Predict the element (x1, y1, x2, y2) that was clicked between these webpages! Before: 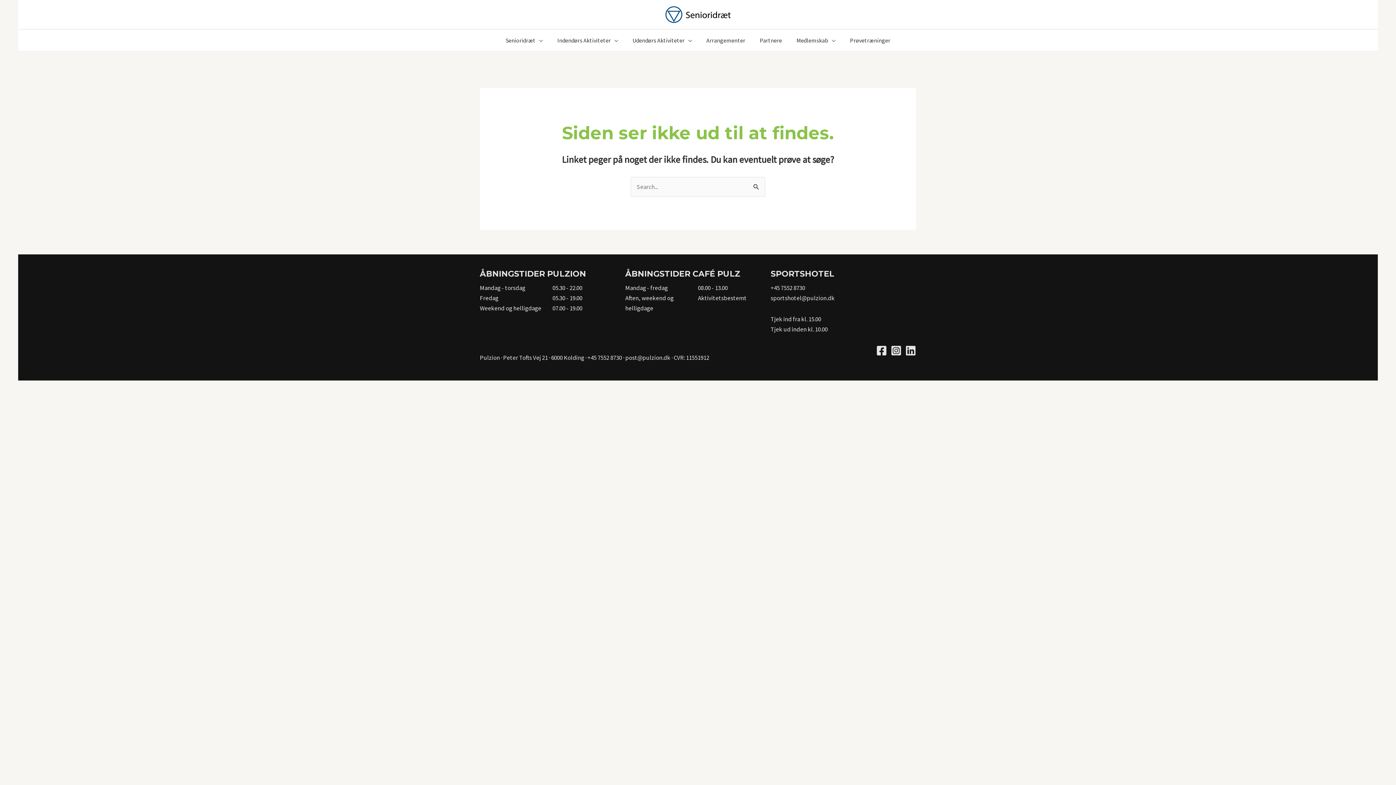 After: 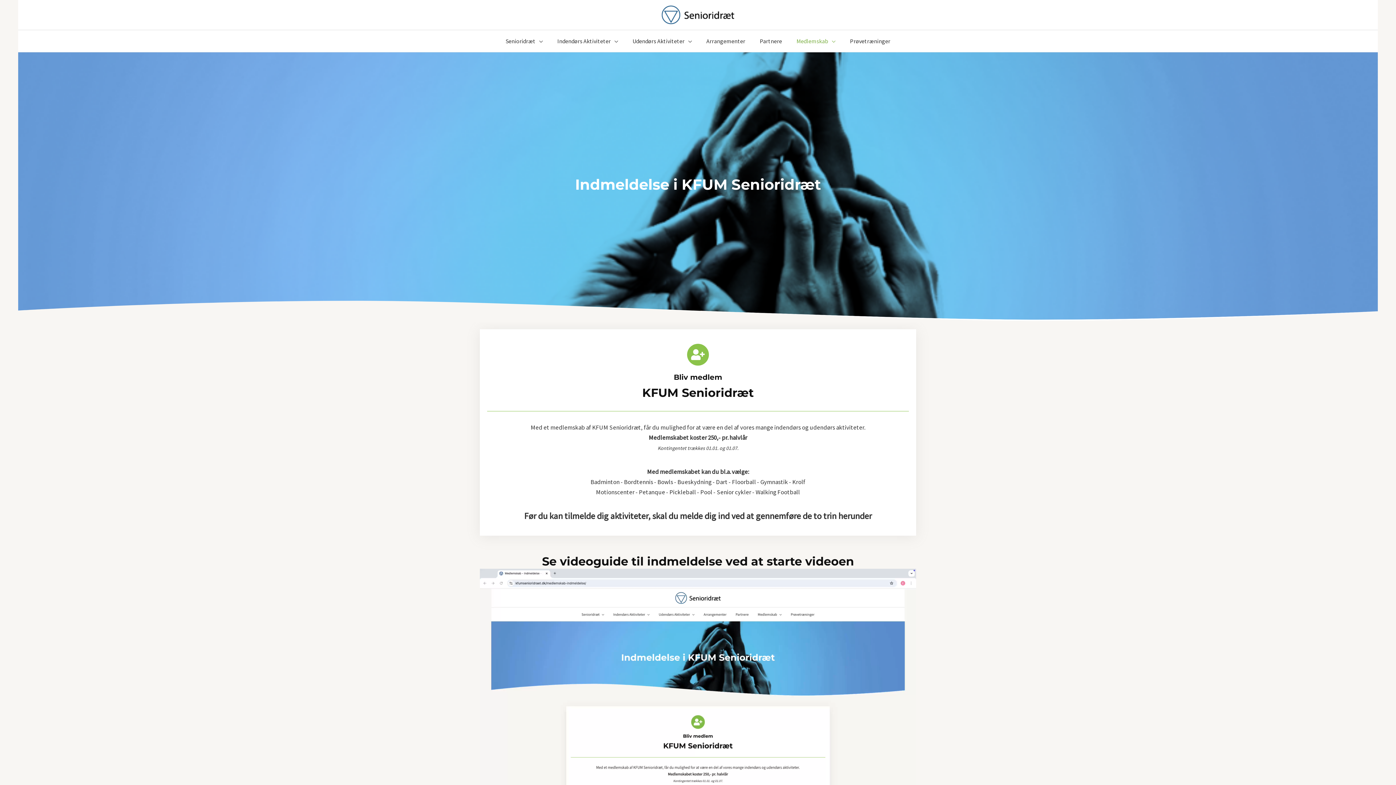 Action: label: Medlemskab bbox: (789, 29, 842, 51)